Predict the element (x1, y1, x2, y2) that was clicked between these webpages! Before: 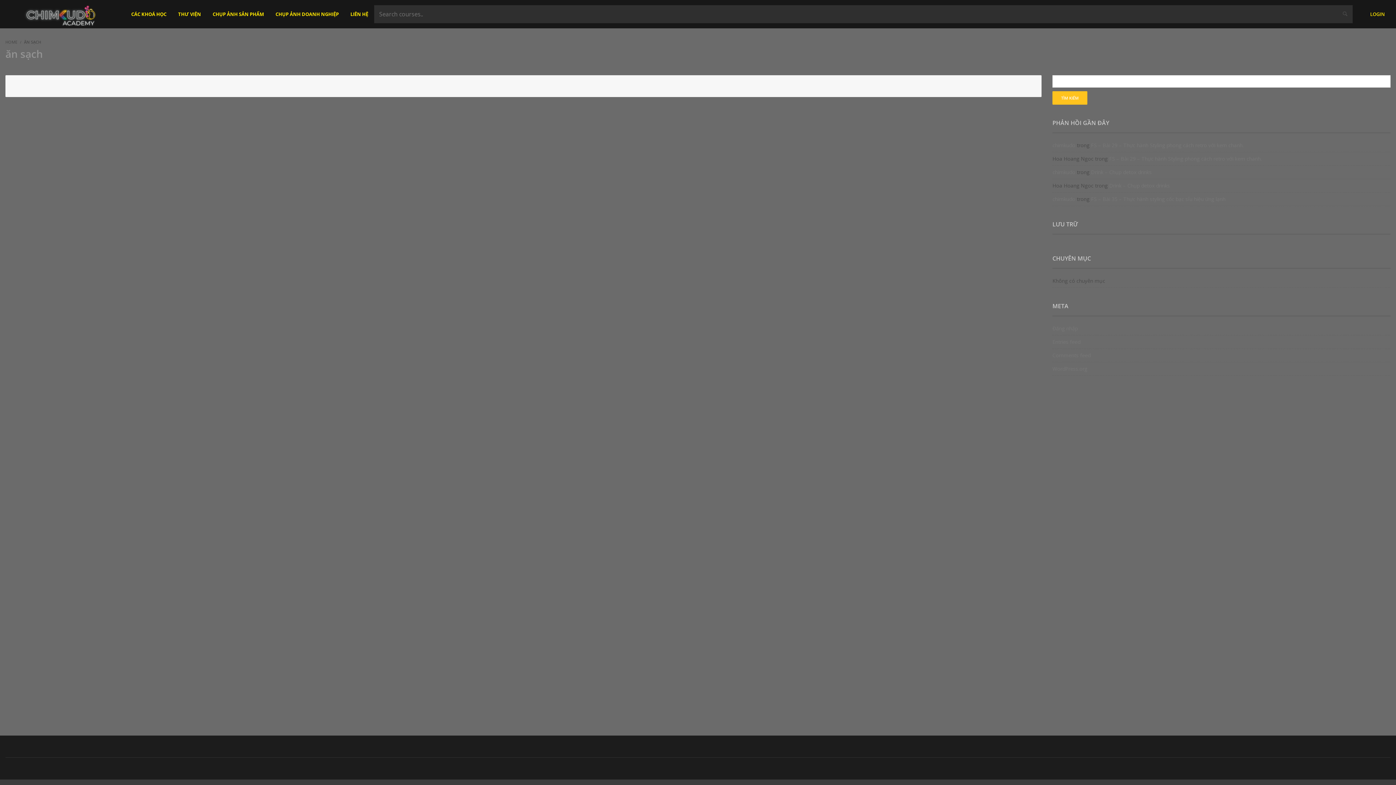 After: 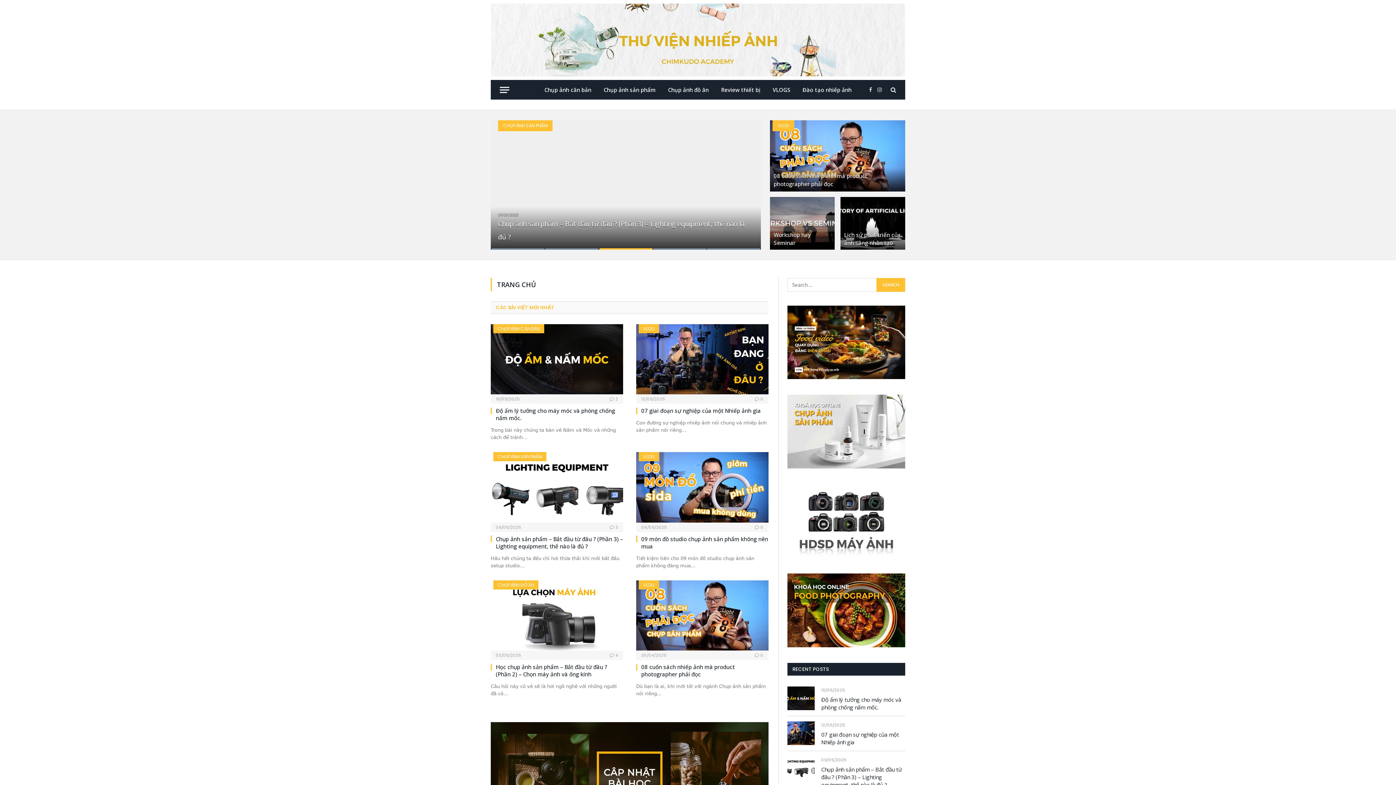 Action: bbox: (176, 0, 203, 28) label: THƯ VIỆN